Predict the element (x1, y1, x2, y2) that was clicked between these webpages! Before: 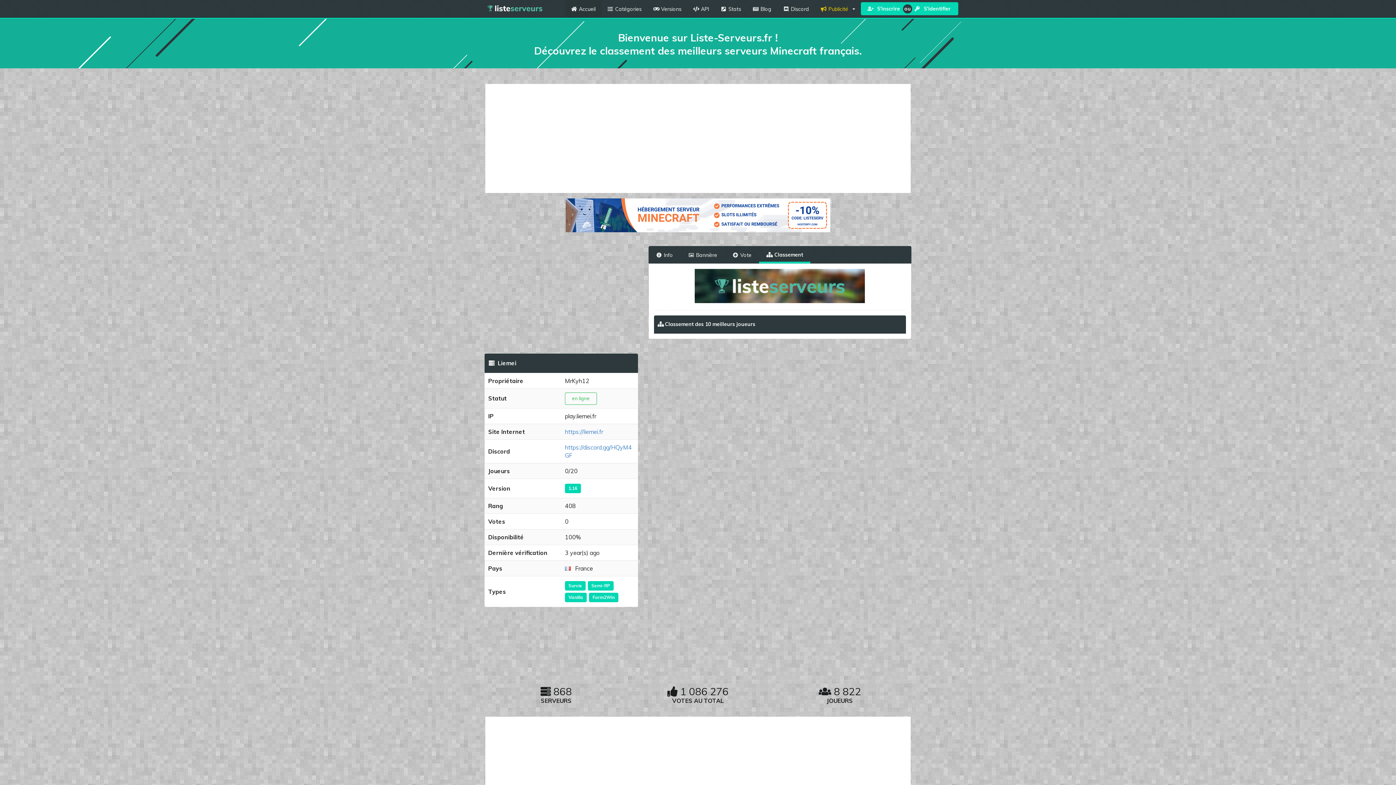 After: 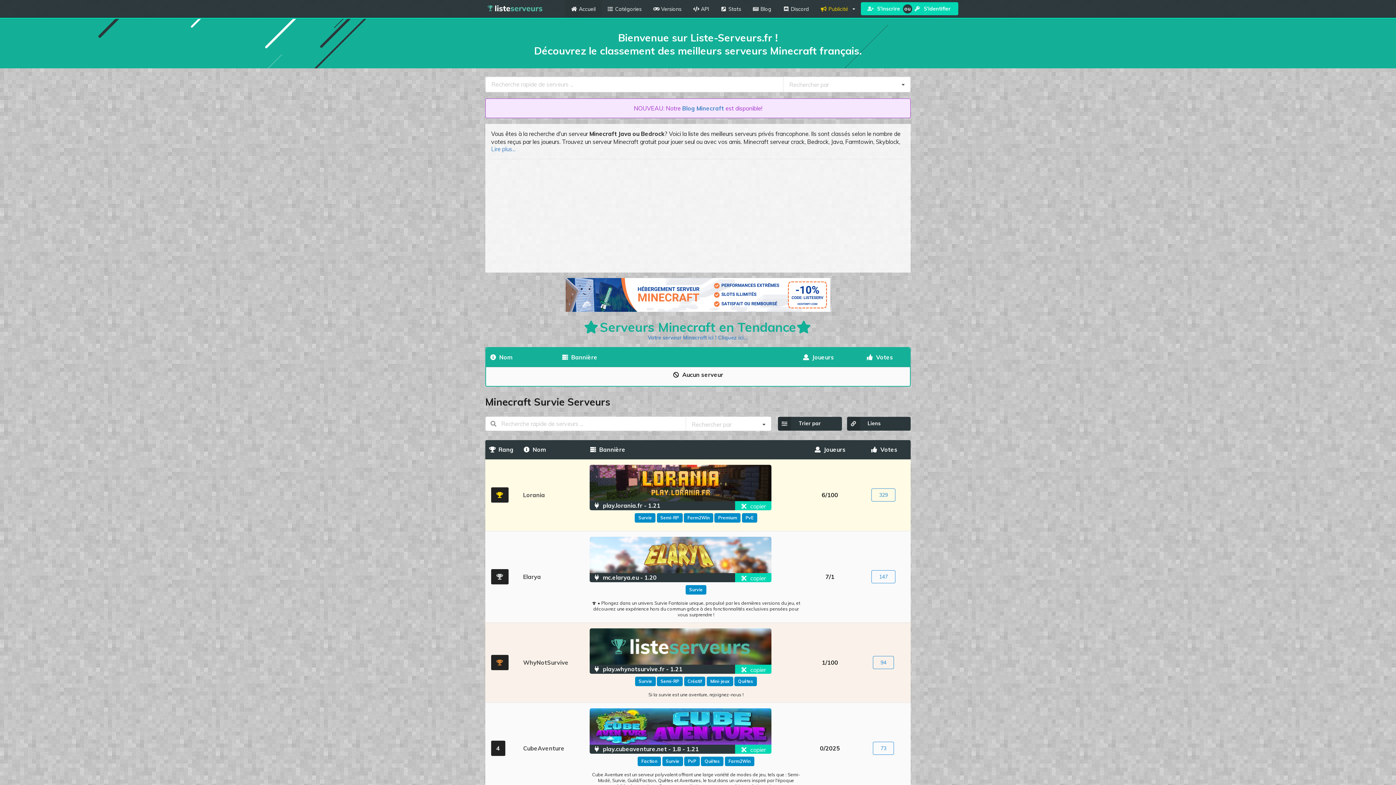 Action: bbox: (565, 581, 585, 590) label: Survie